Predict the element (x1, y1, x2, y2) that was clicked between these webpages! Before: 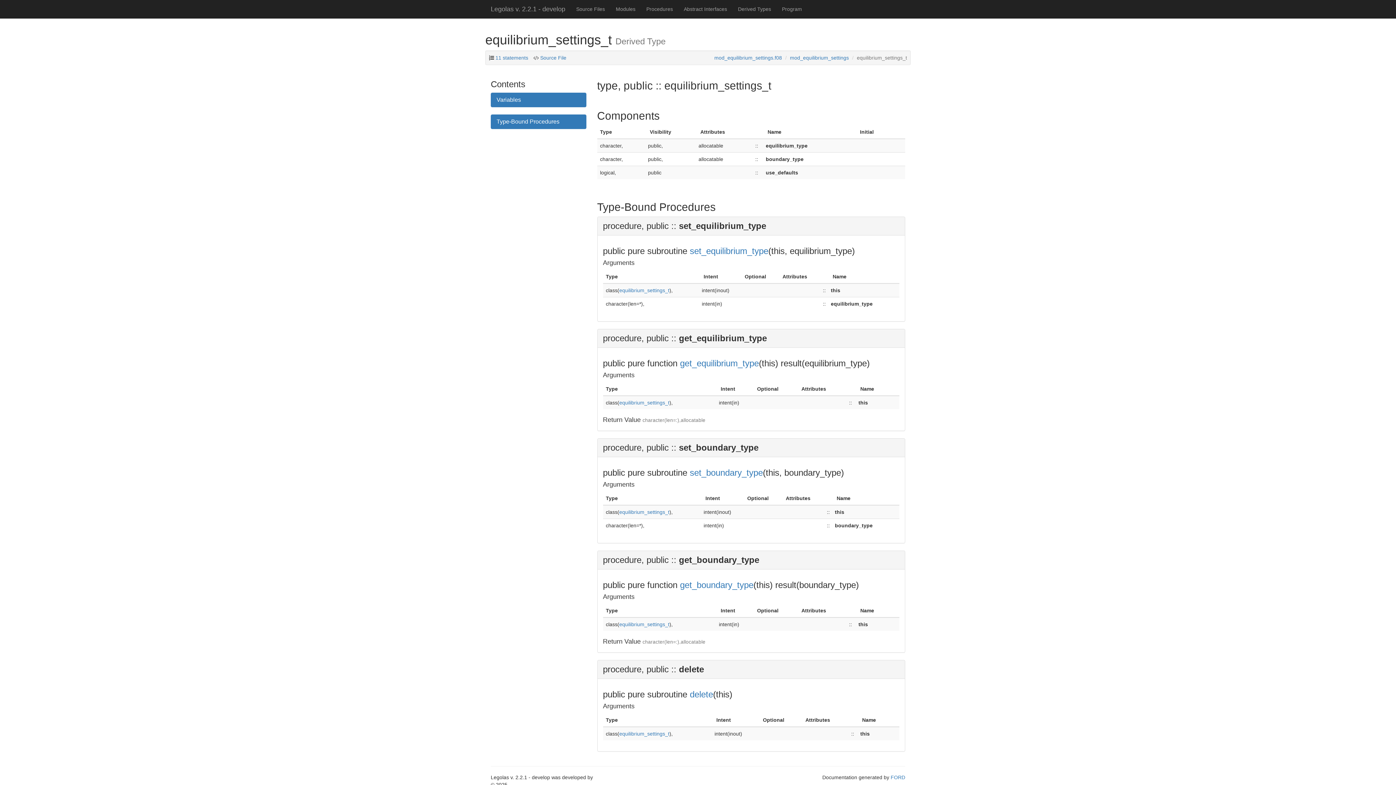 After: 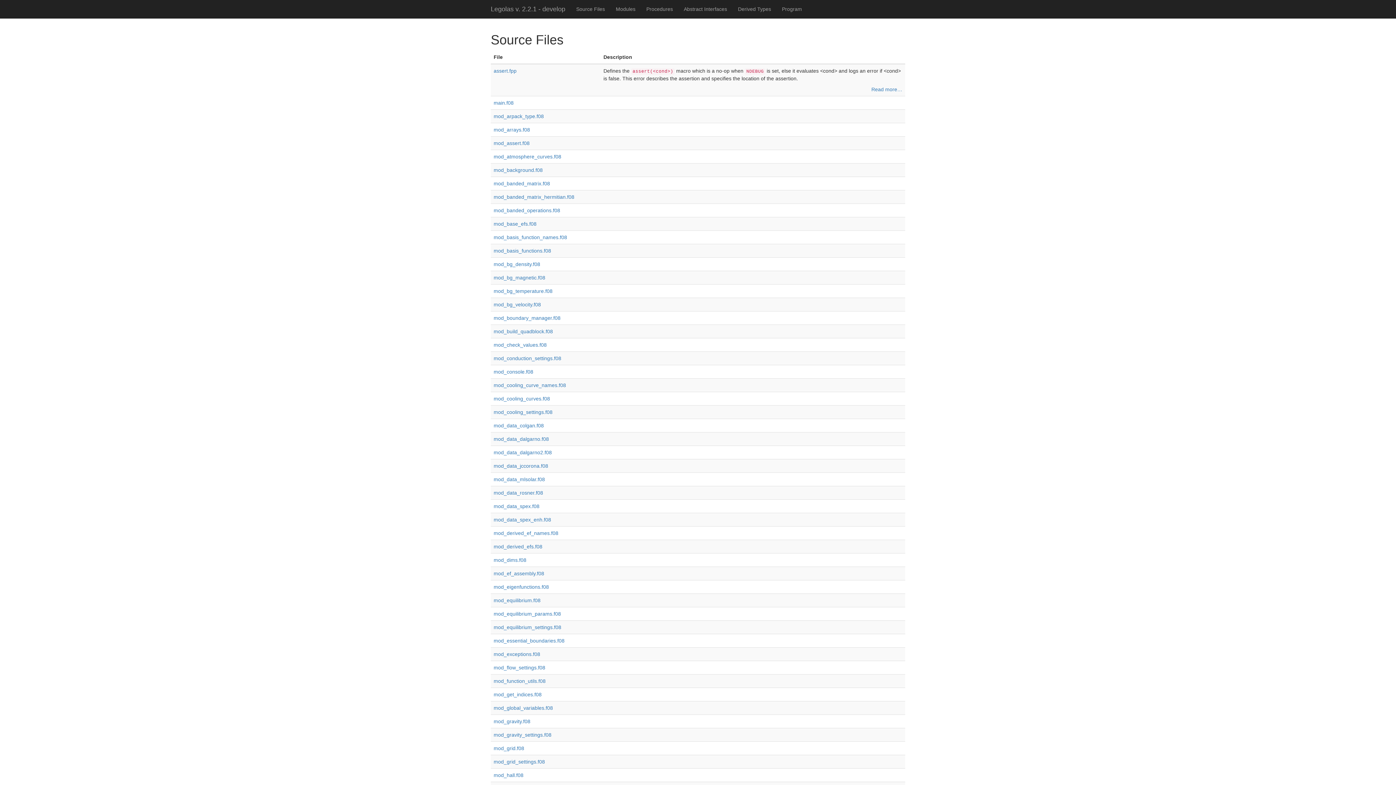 Action: bbox: (570, 0, 610, 18) label: Source Files